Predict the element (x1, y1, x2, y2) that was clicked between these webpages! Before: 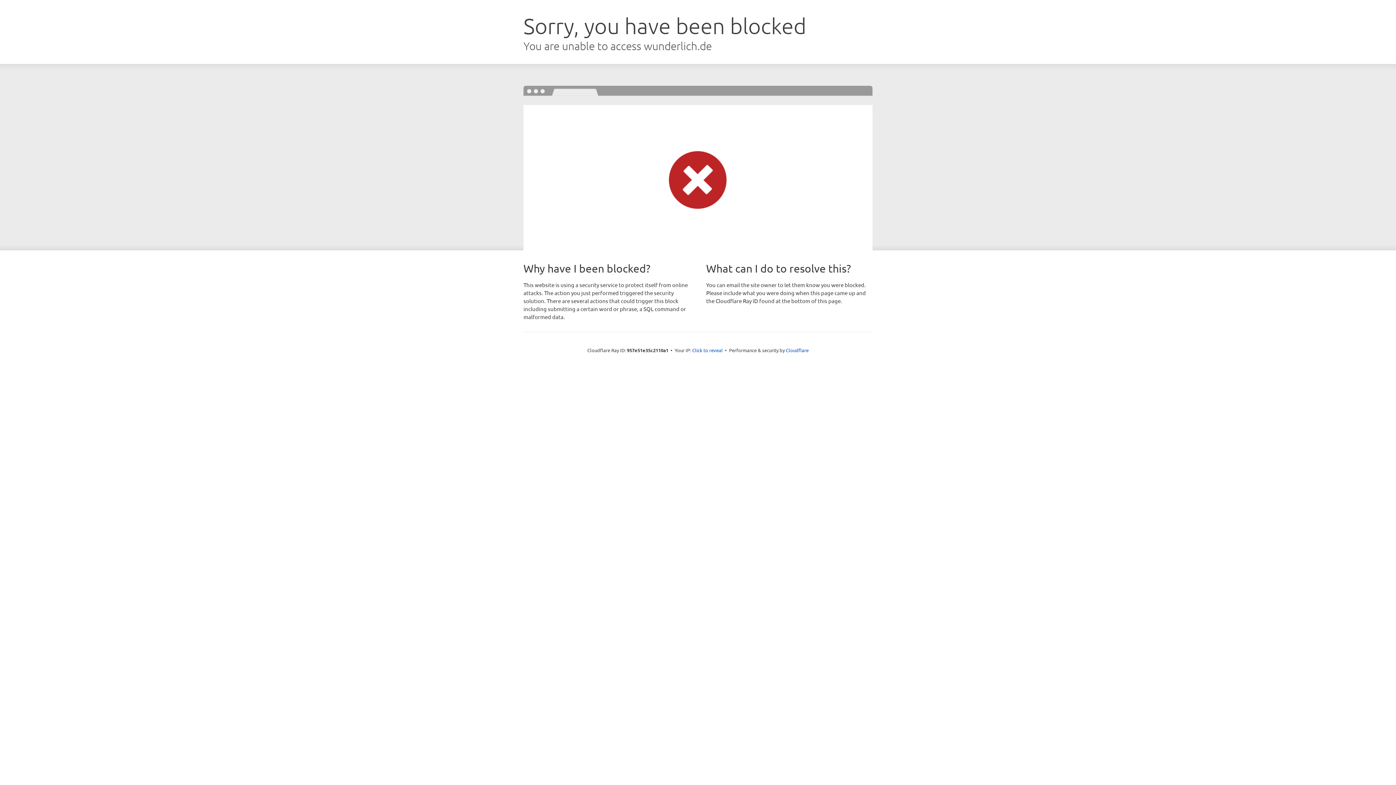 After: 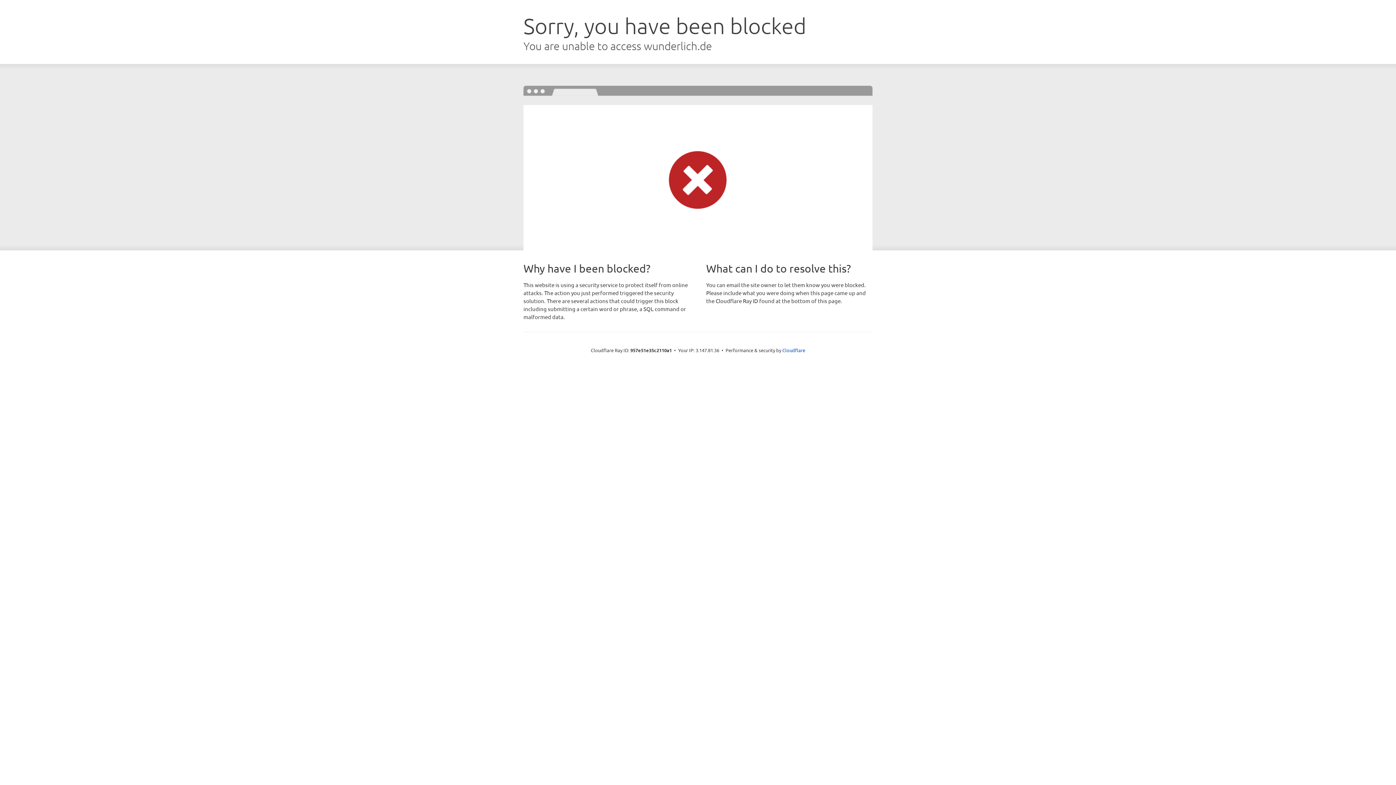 Action: label: Click to reveal bbox: (692, 346, 722, 353)